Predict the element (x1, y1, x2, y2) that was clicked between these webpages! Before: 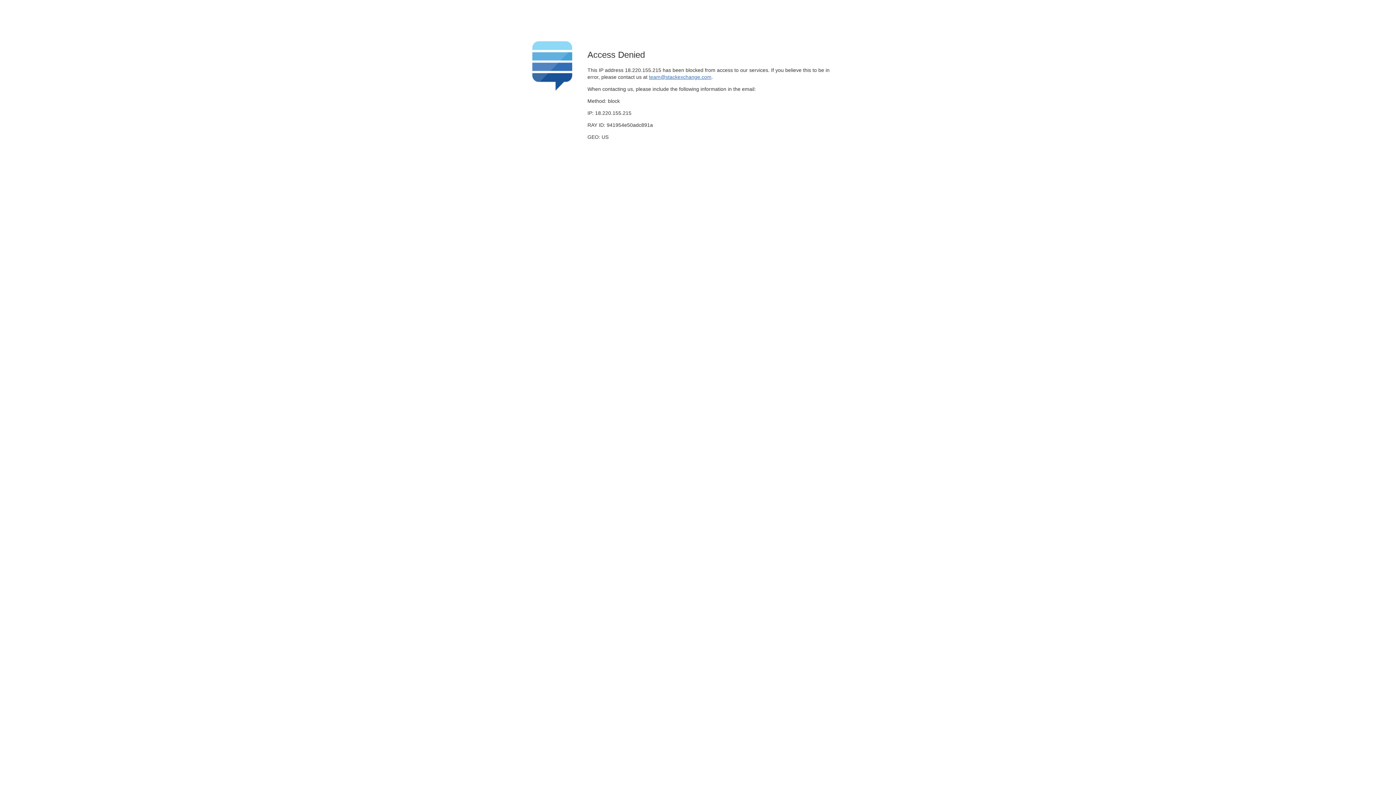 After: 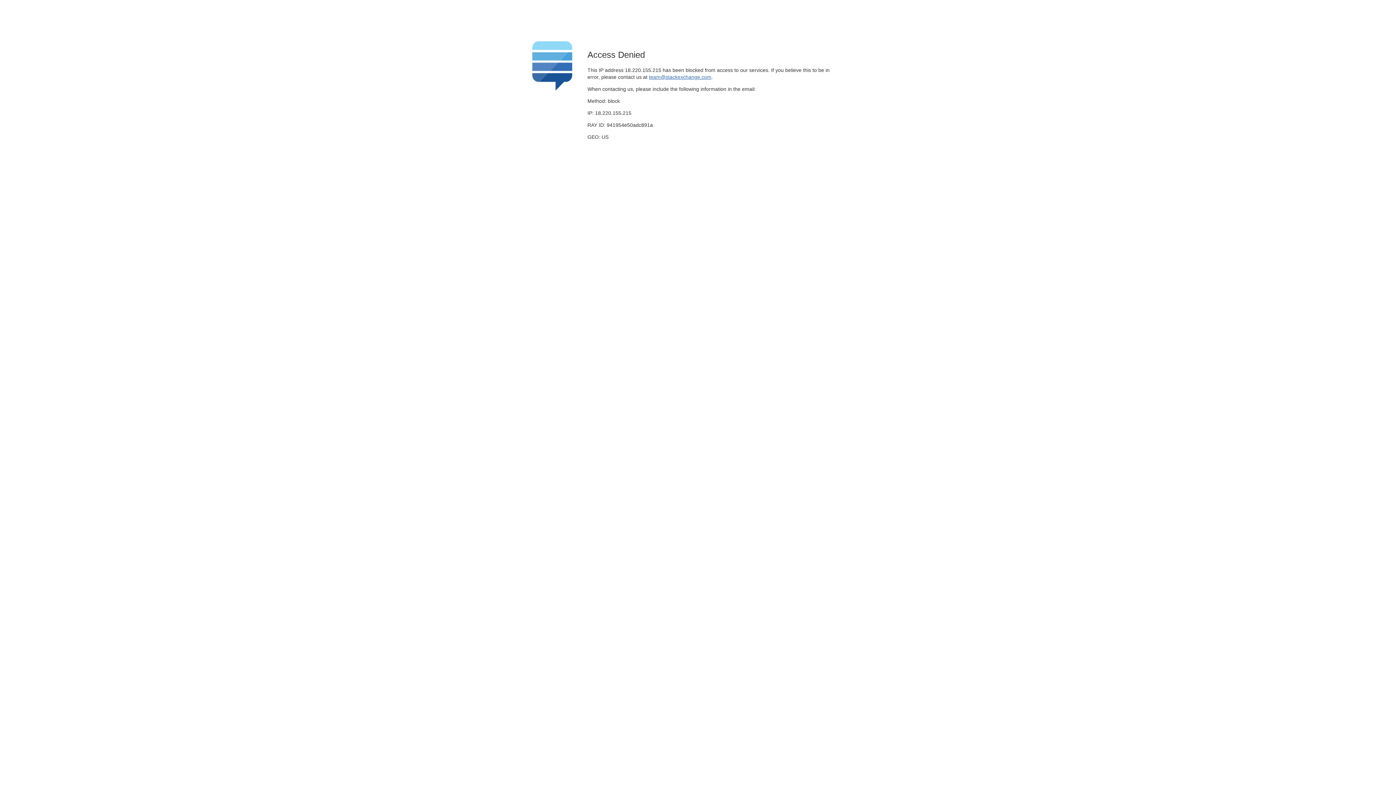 Action: label: team@stackexchange.com bbox: (649, 74, 711, 79)